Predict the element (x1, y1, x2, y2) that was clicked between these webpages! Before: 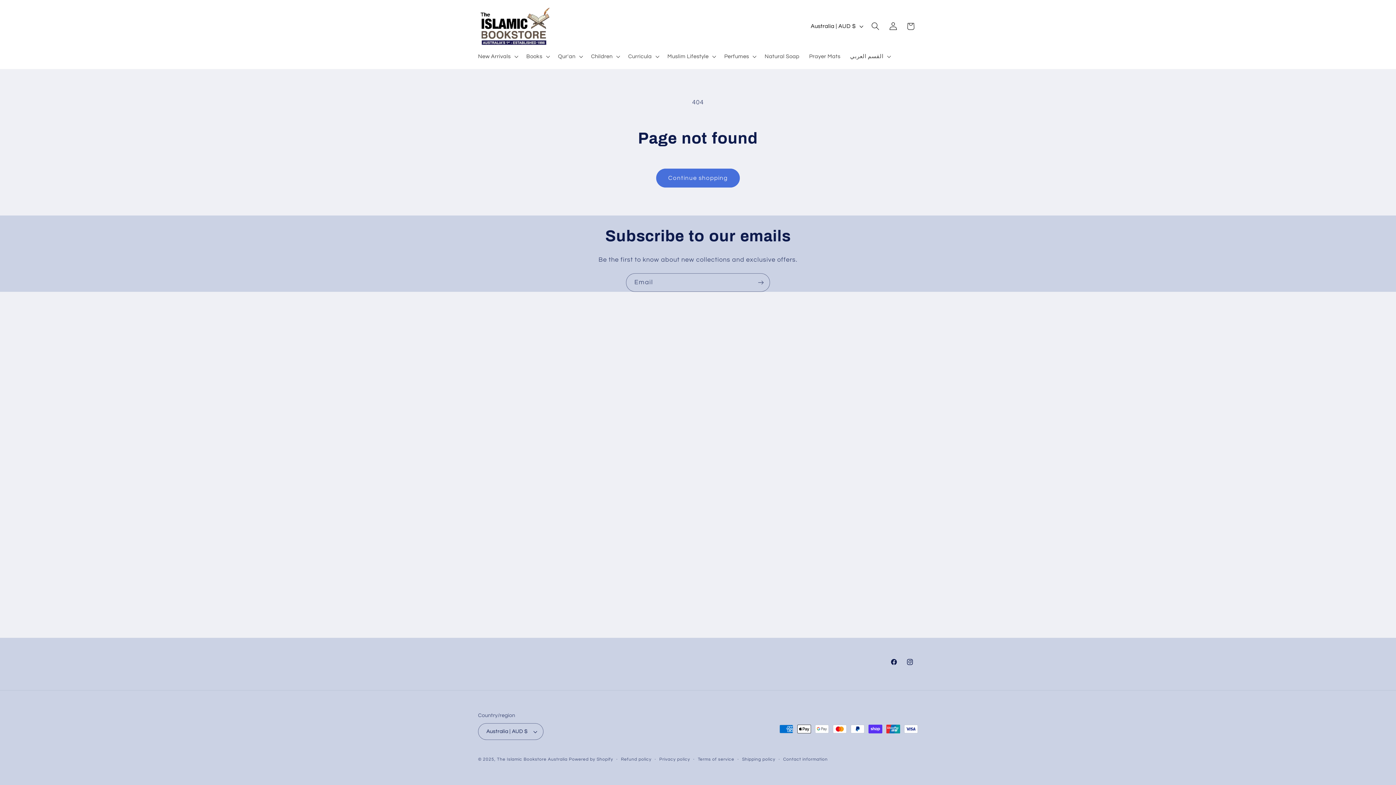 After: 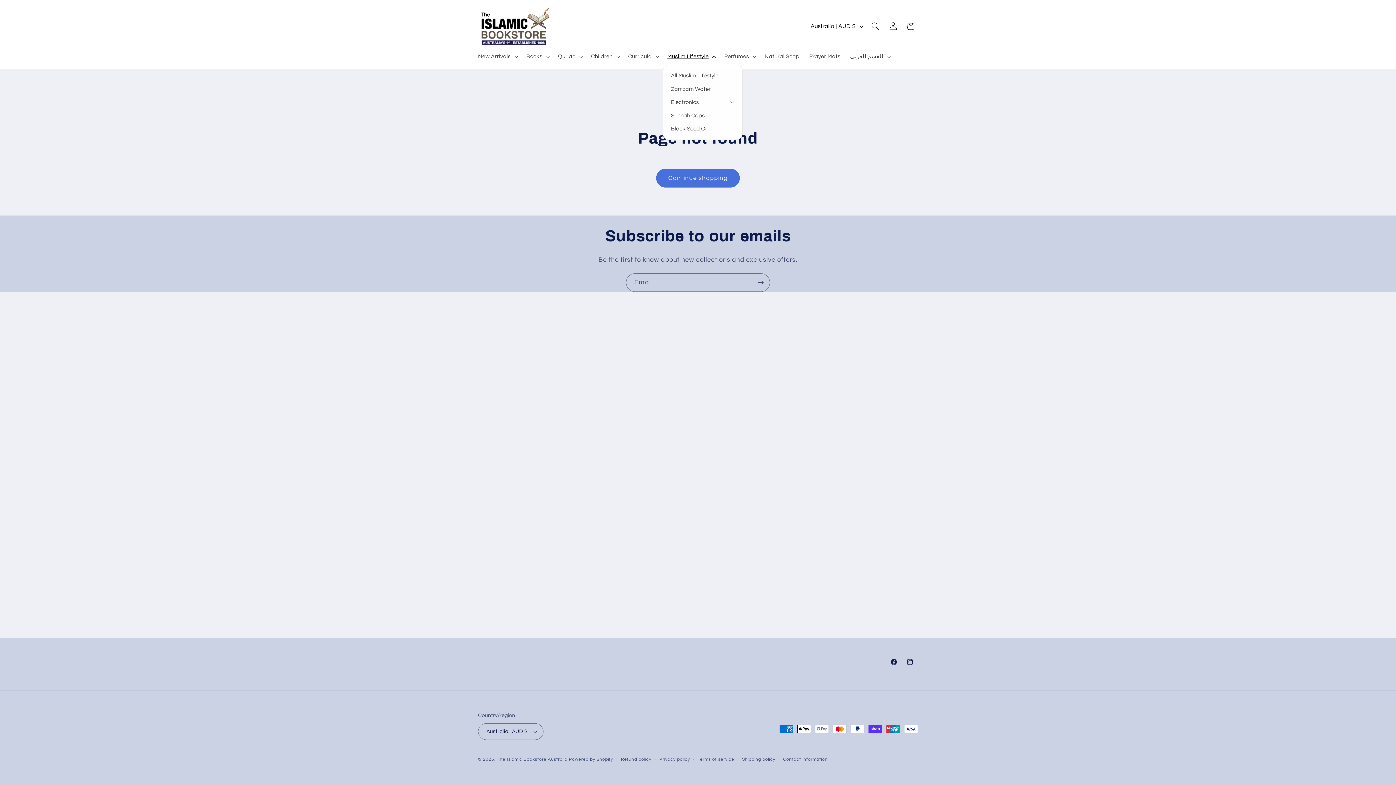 Action: label: Muslim Lifestyle bbox: (662, 48, 719, 64)